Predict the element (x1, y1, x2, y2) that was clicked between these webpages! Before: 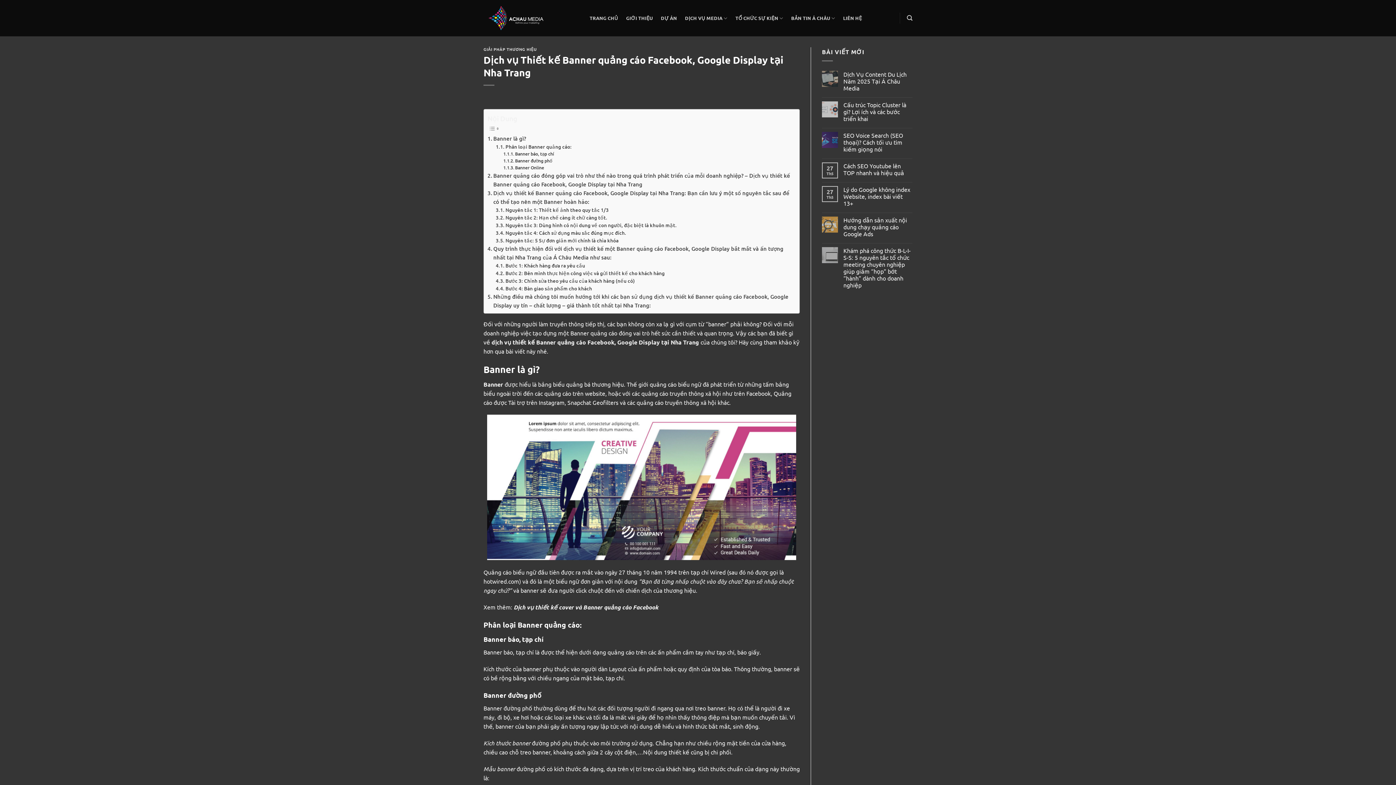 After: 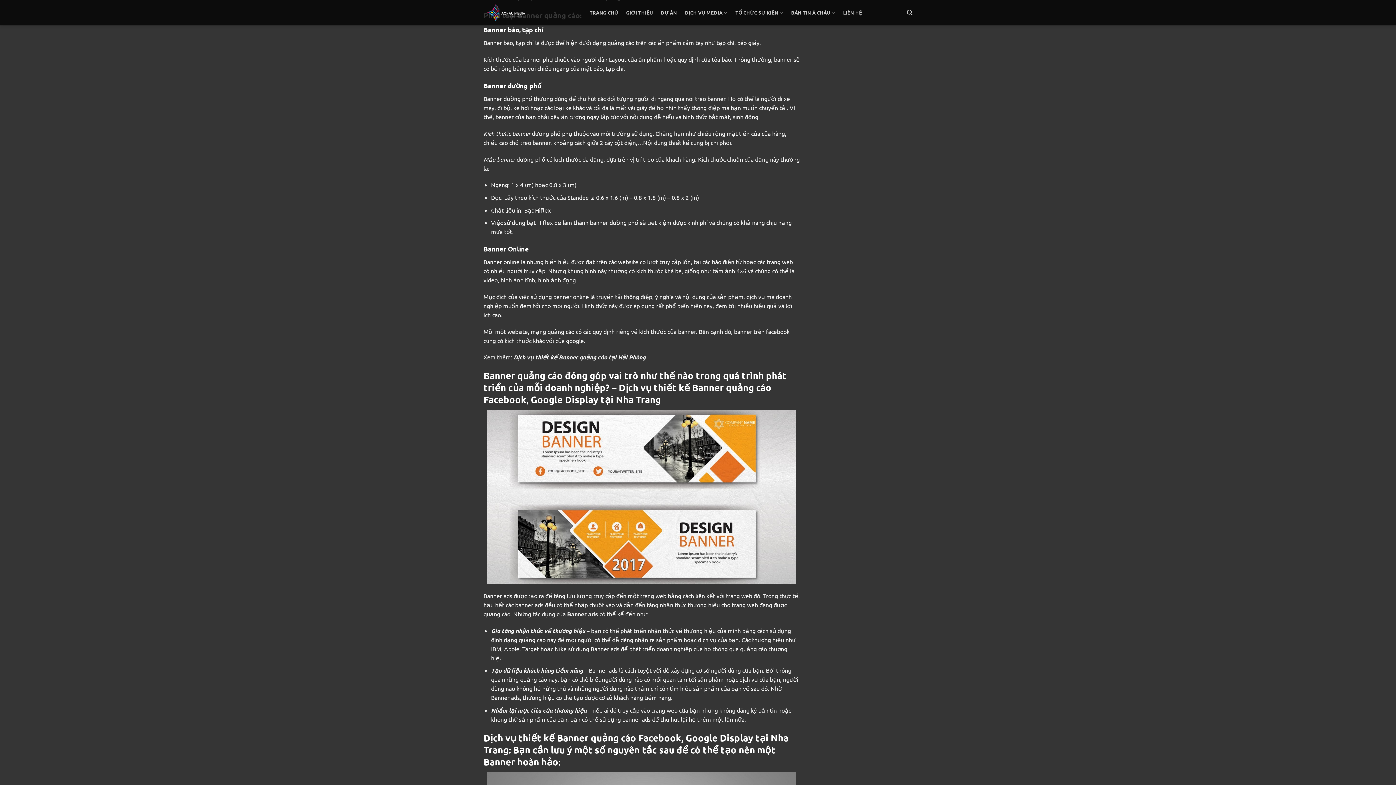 Action: label: Banner báo, tạp chí bbox: (503, 150, 554, 157)